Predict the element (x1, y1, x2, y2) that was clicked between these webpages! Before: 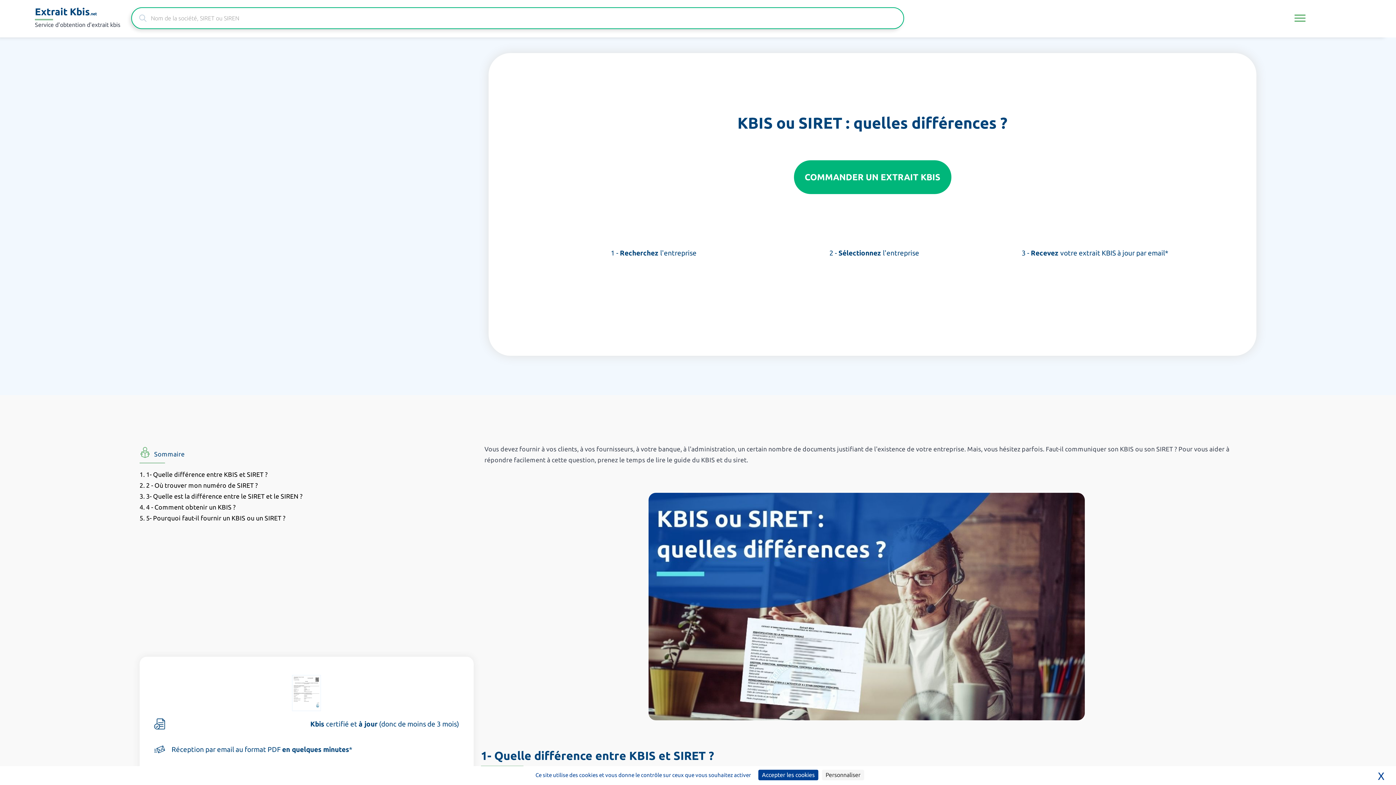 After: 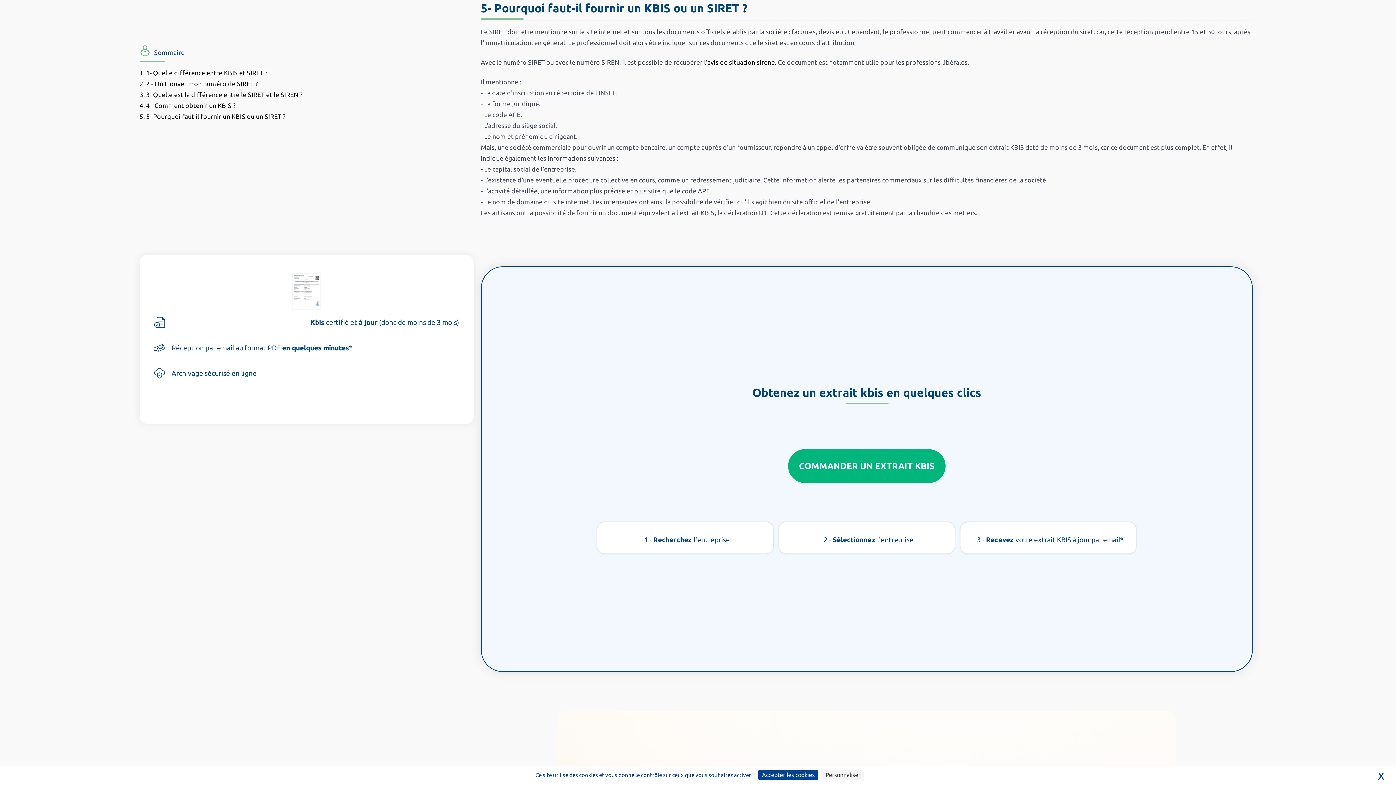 Action: bbox: (139, 514, 285, 521) label: 5. 5- Pourquoi faut-il fournir un KBIS ou un SIRET ?